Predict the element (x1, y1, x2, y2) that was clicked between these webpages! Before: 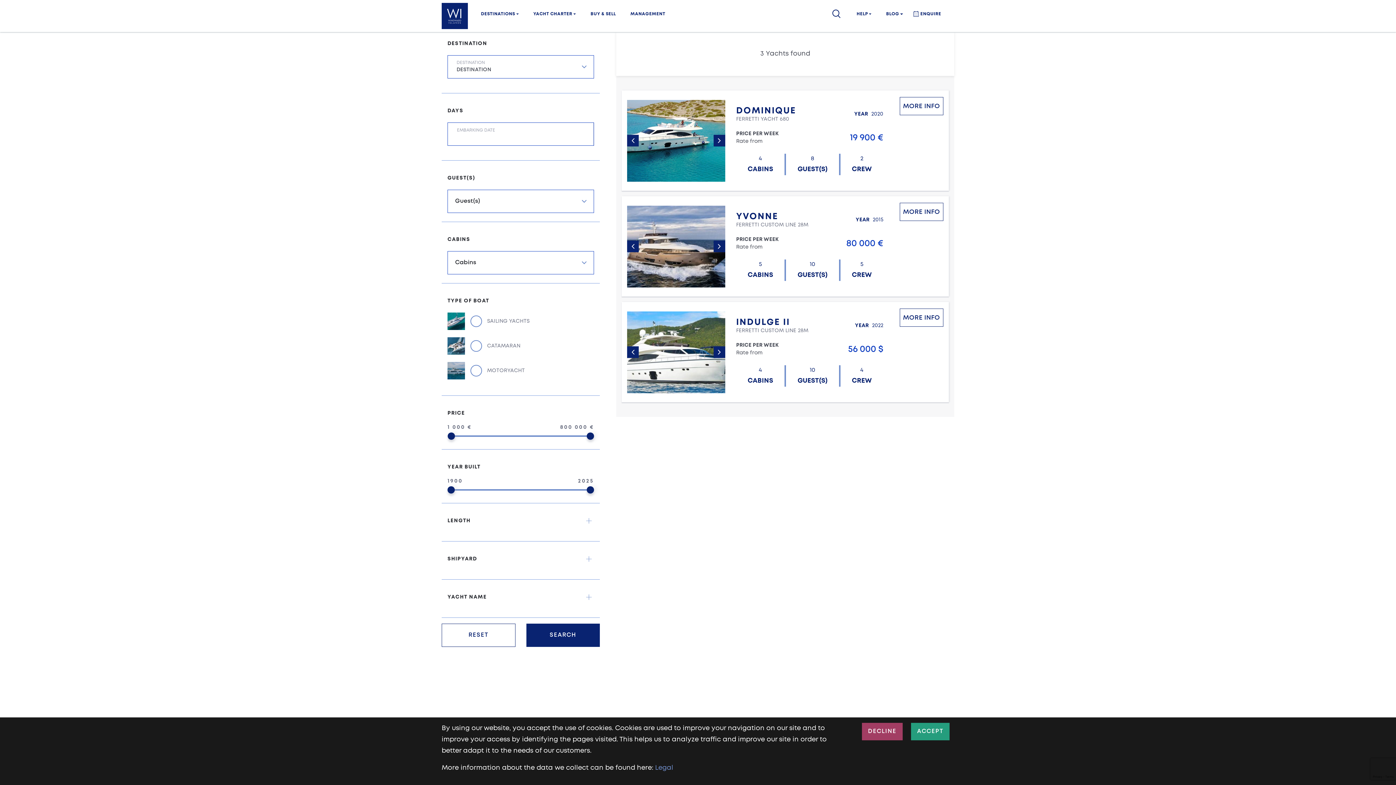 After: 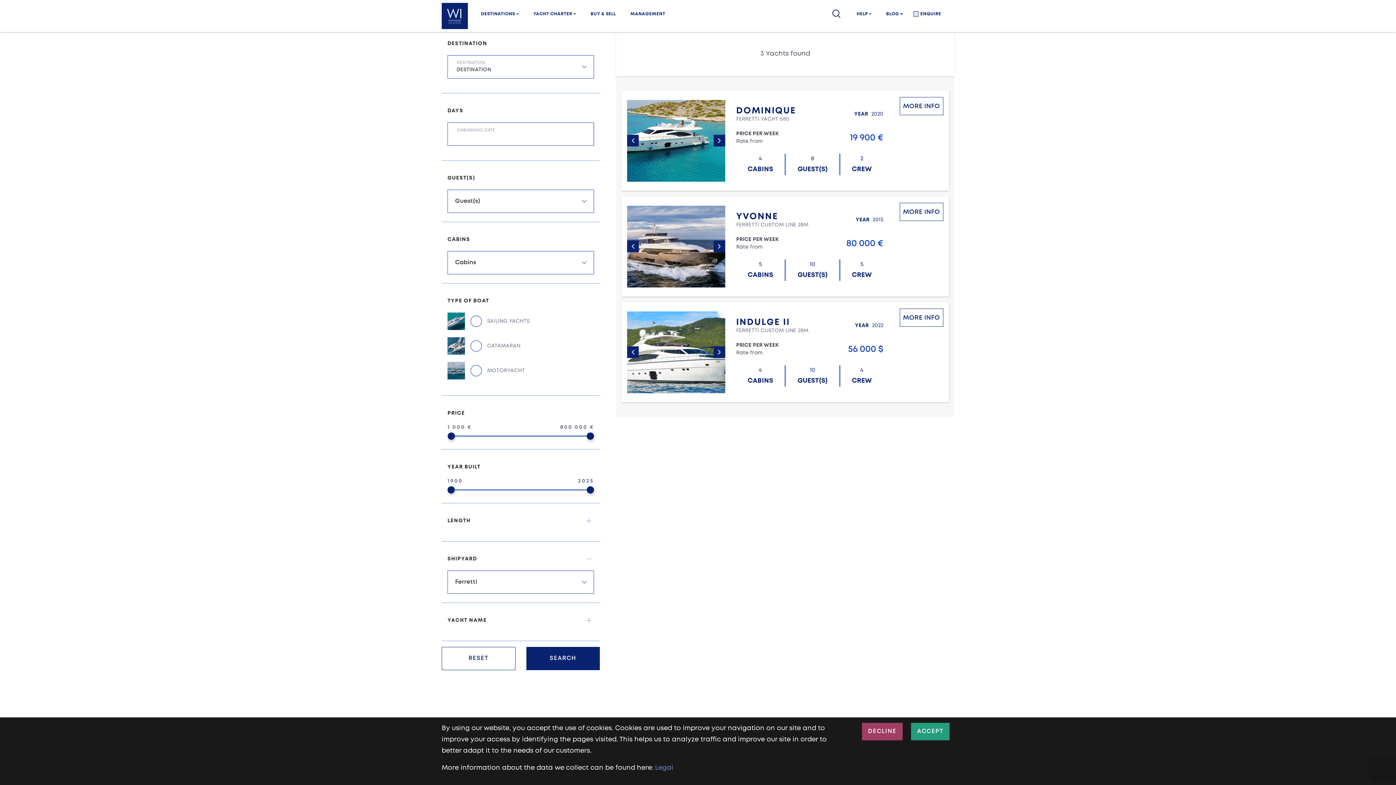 Action: bbox: (441, 547, 600, 570) label: SHIPYARD